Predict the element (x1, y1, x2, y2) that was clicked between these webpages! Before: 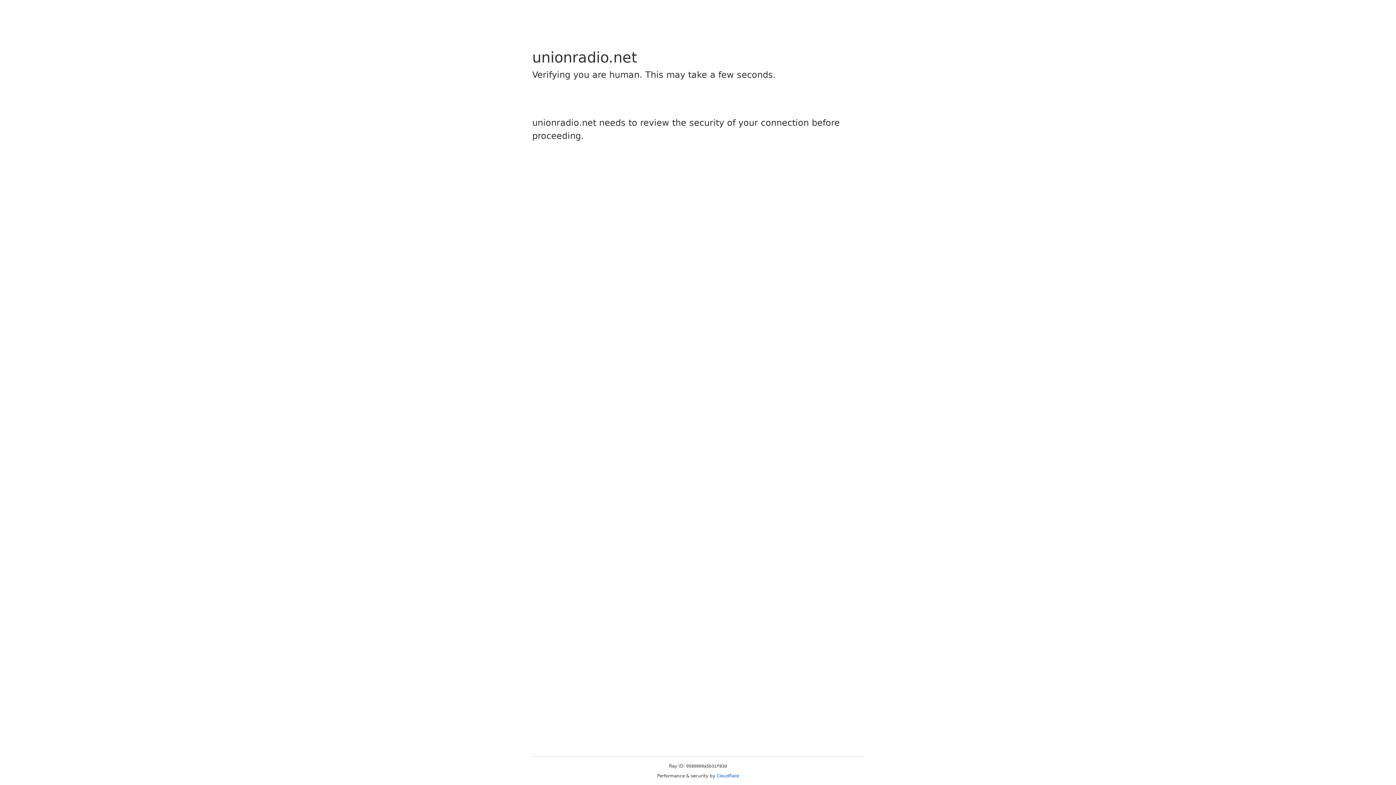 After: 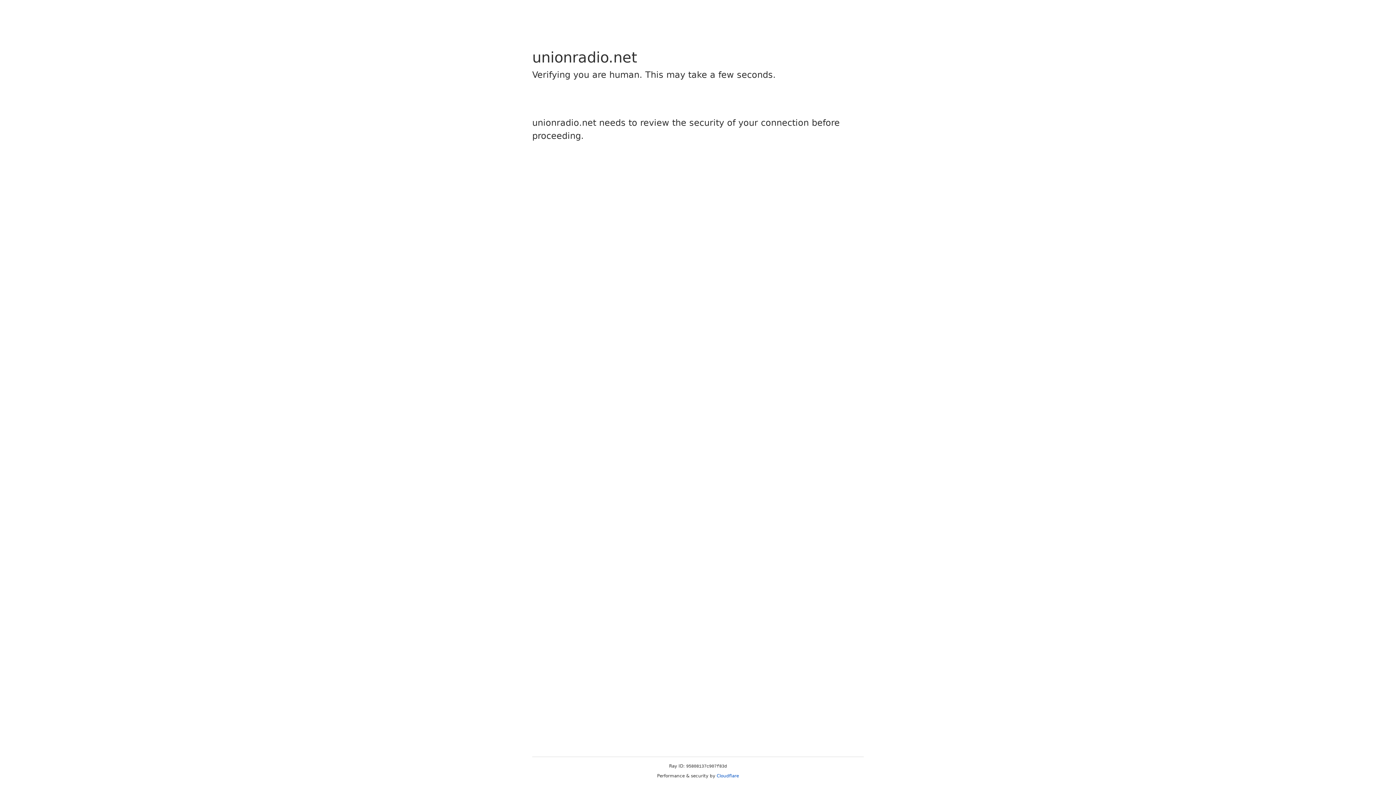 Action: bbox: (716, 773, 739, 778) label: Cloudflare